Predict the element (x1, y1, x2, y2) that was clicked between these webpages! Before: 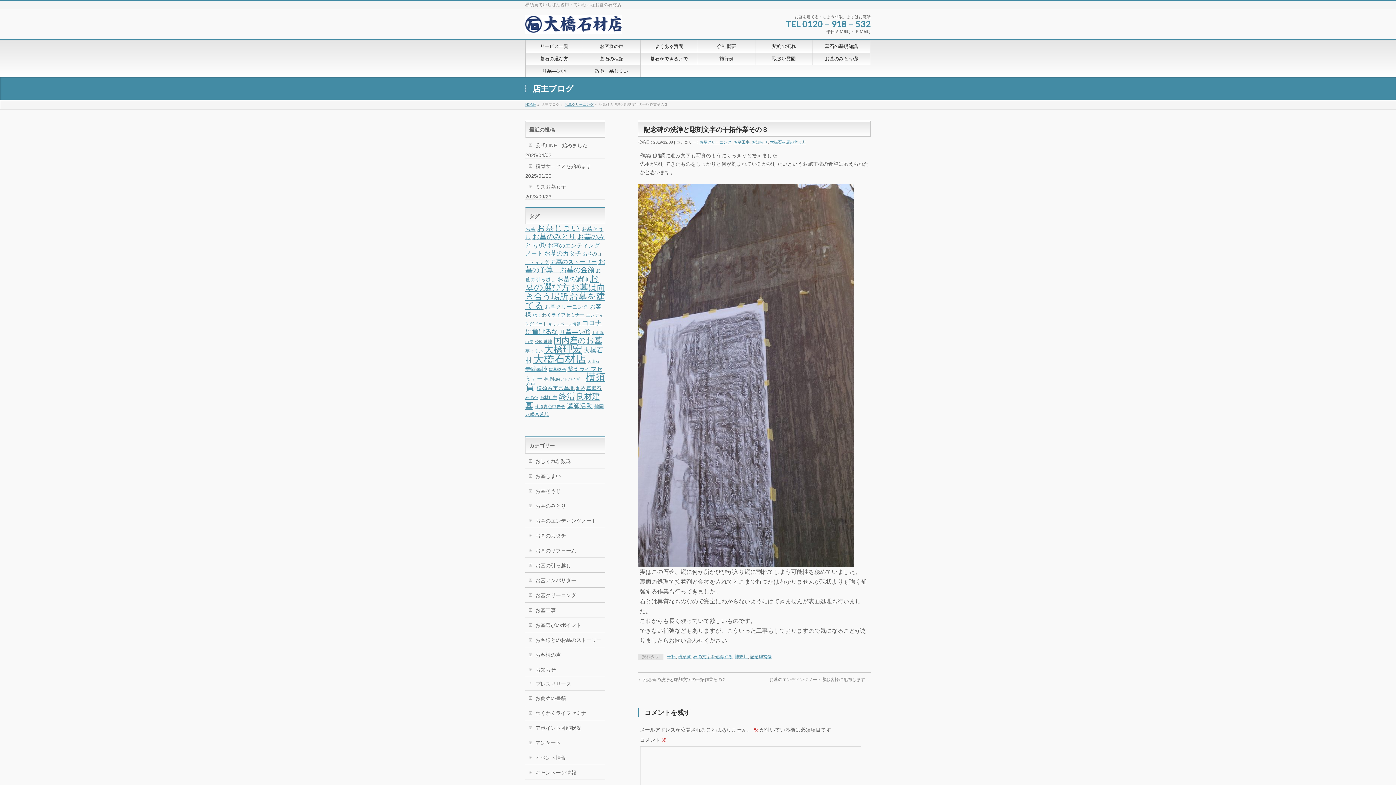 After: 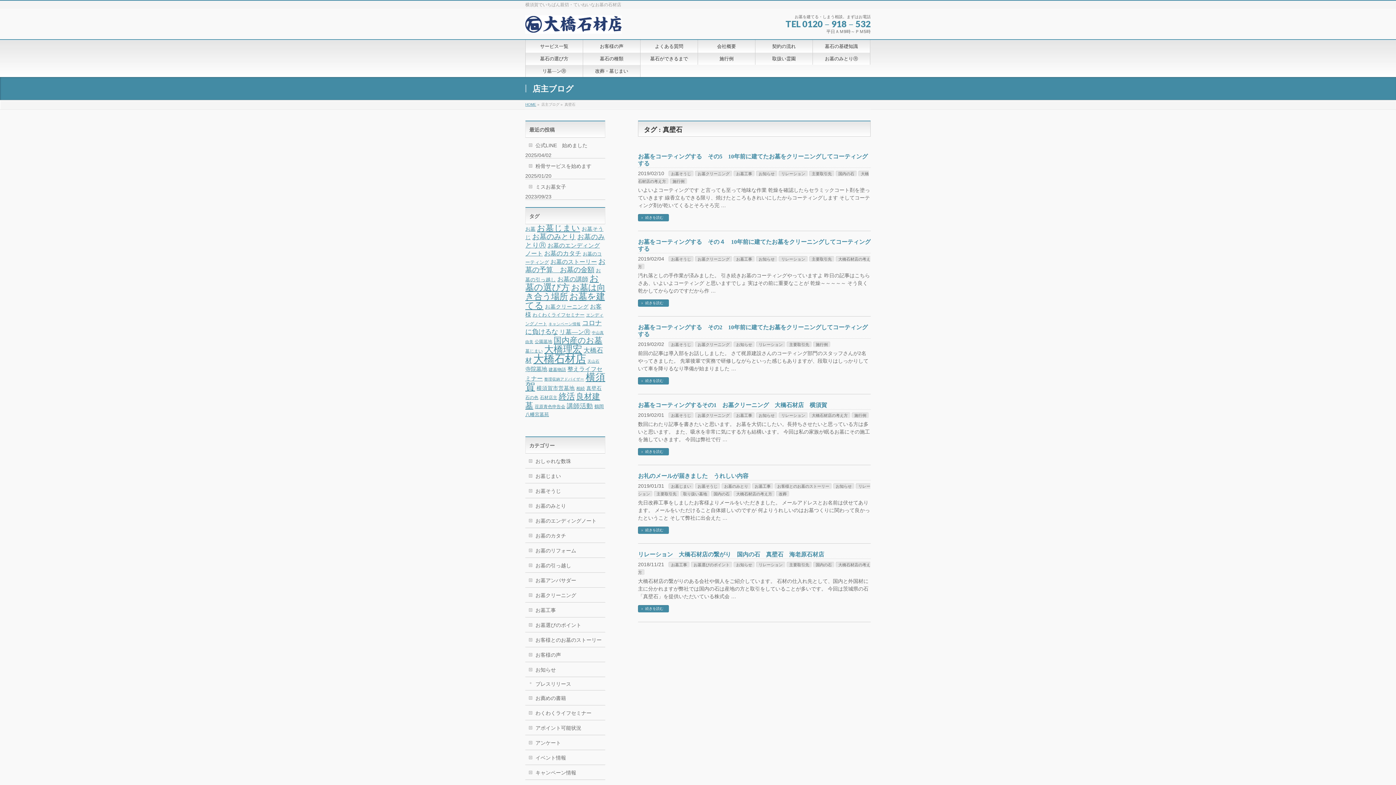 Action: label: 真壁石 (6個の項目) bbox: (586, 385, 601, 391)